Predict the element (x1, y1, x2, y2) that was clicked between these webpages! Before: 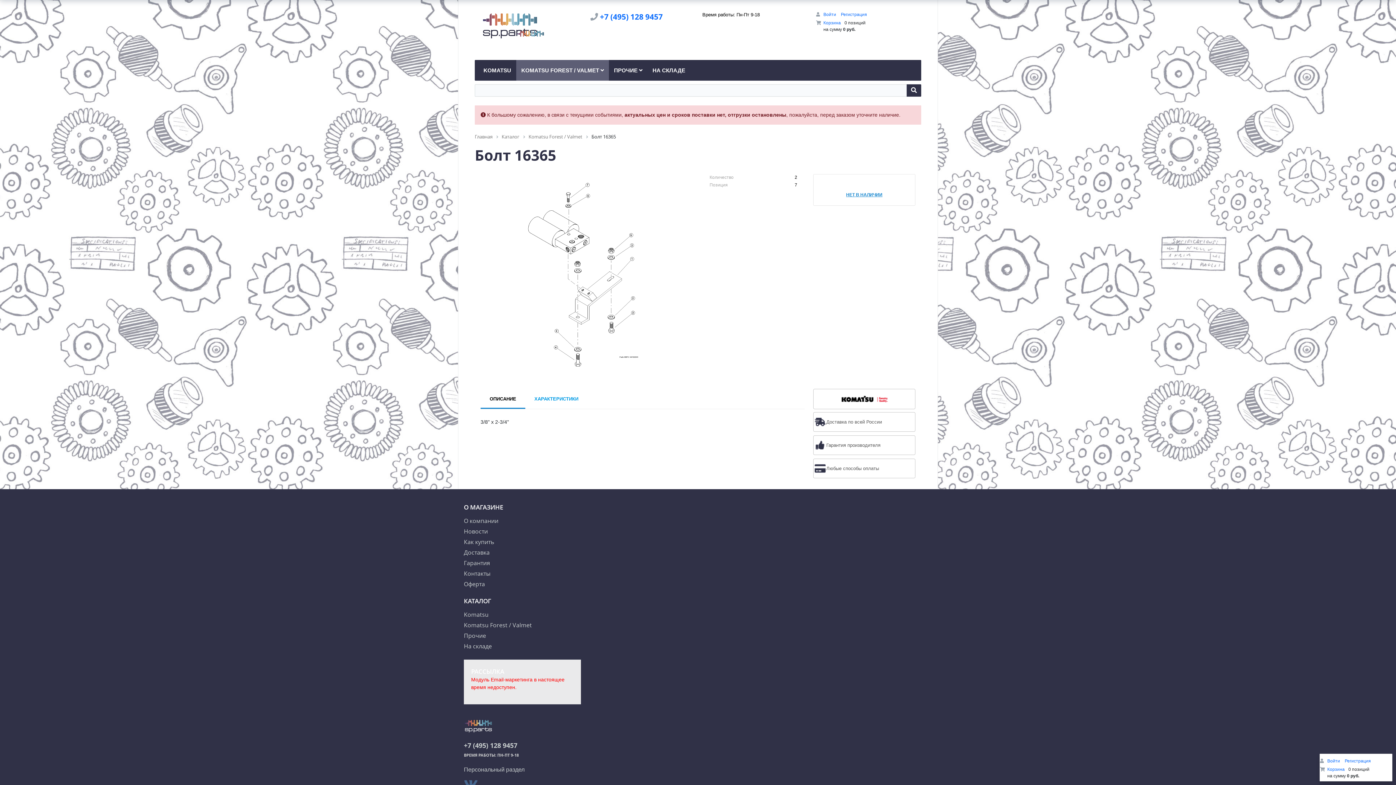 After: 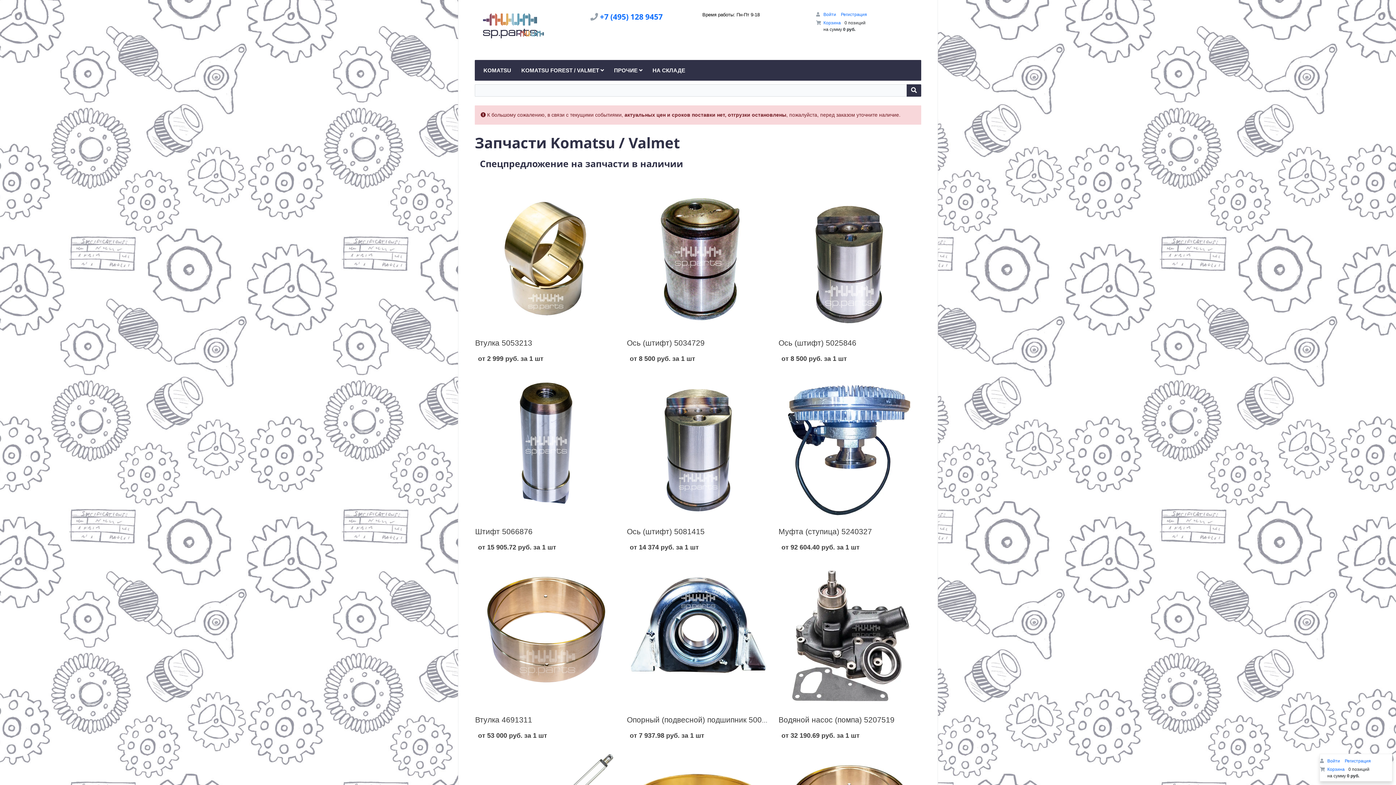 Action: bbox: (481, 11, 580, 29)